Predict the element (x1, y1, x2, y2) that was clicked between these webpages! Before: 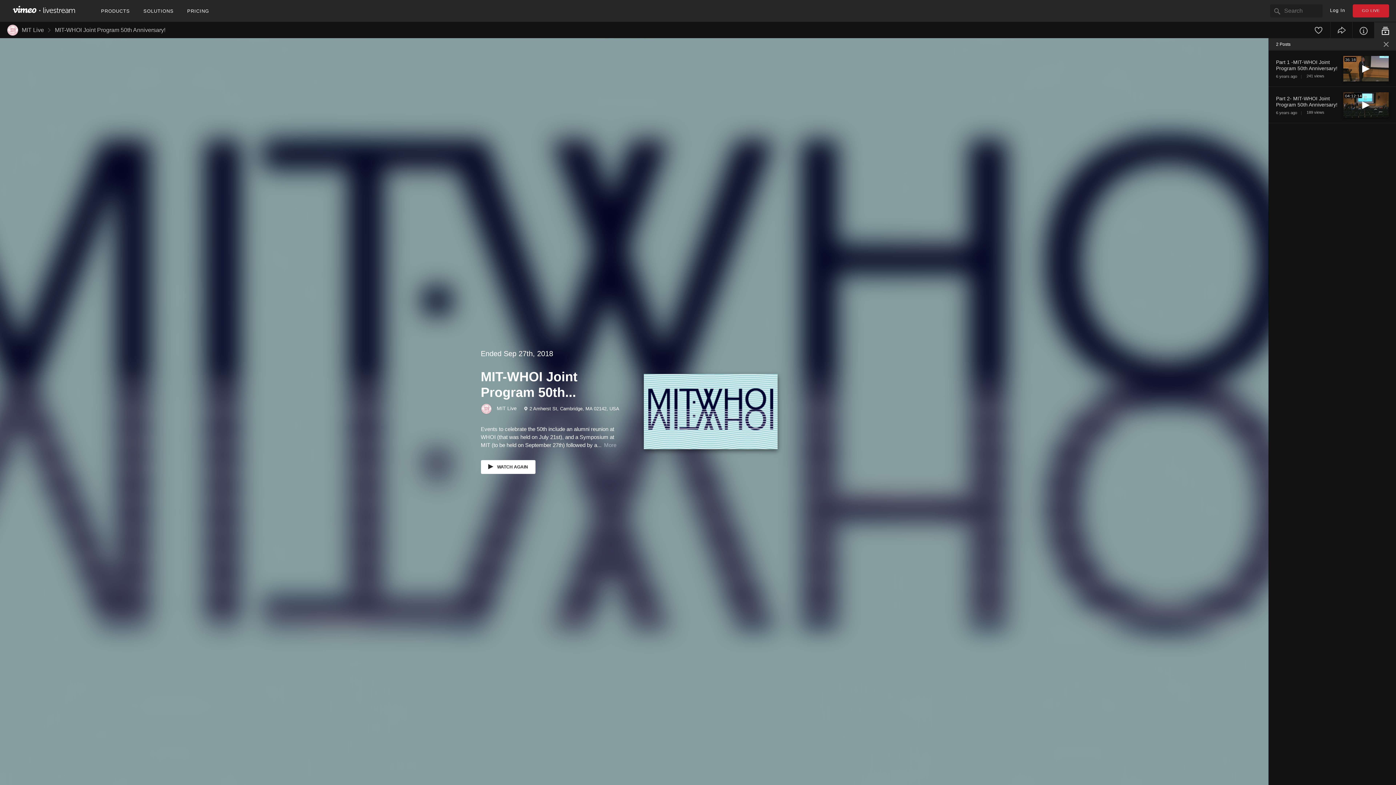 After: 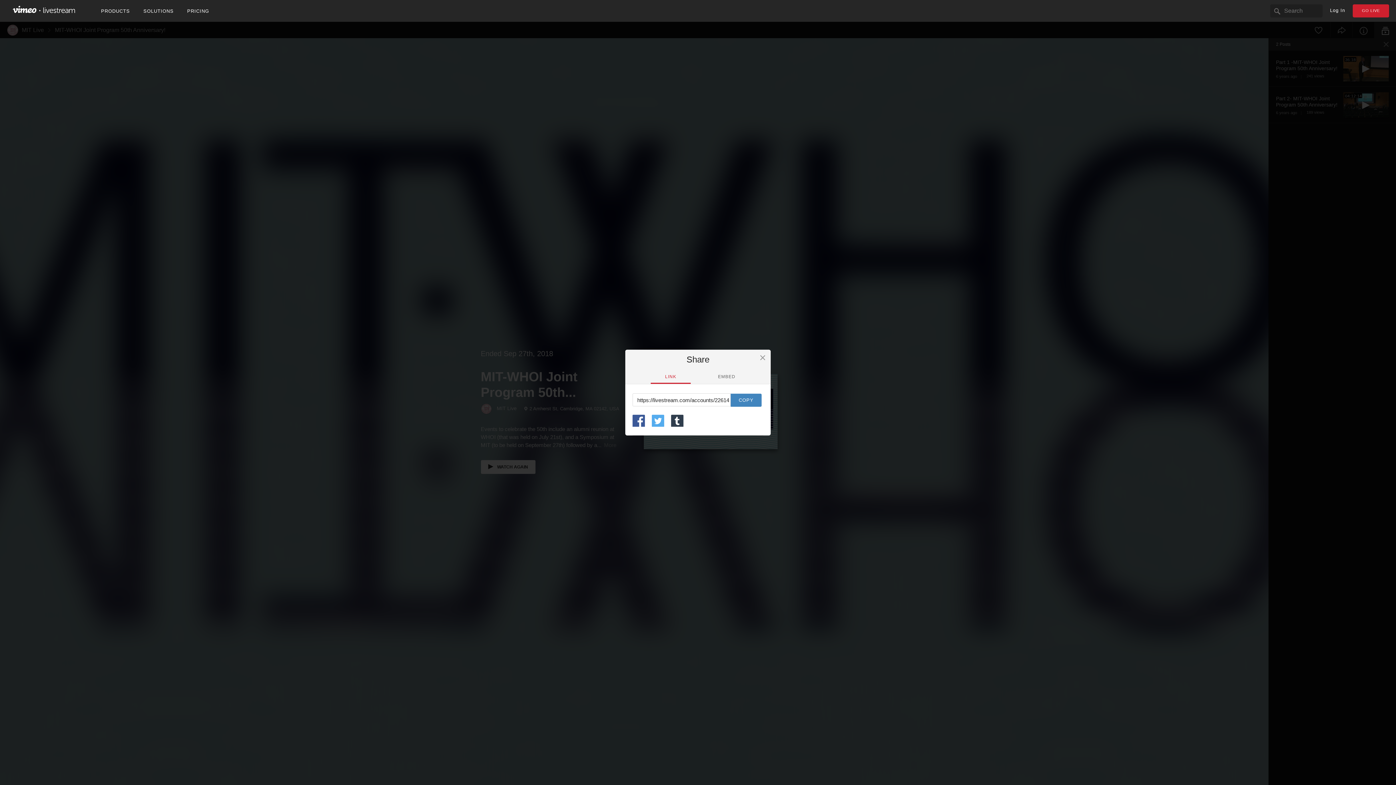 Action: bbox: (1330, 21, 1352, 37)